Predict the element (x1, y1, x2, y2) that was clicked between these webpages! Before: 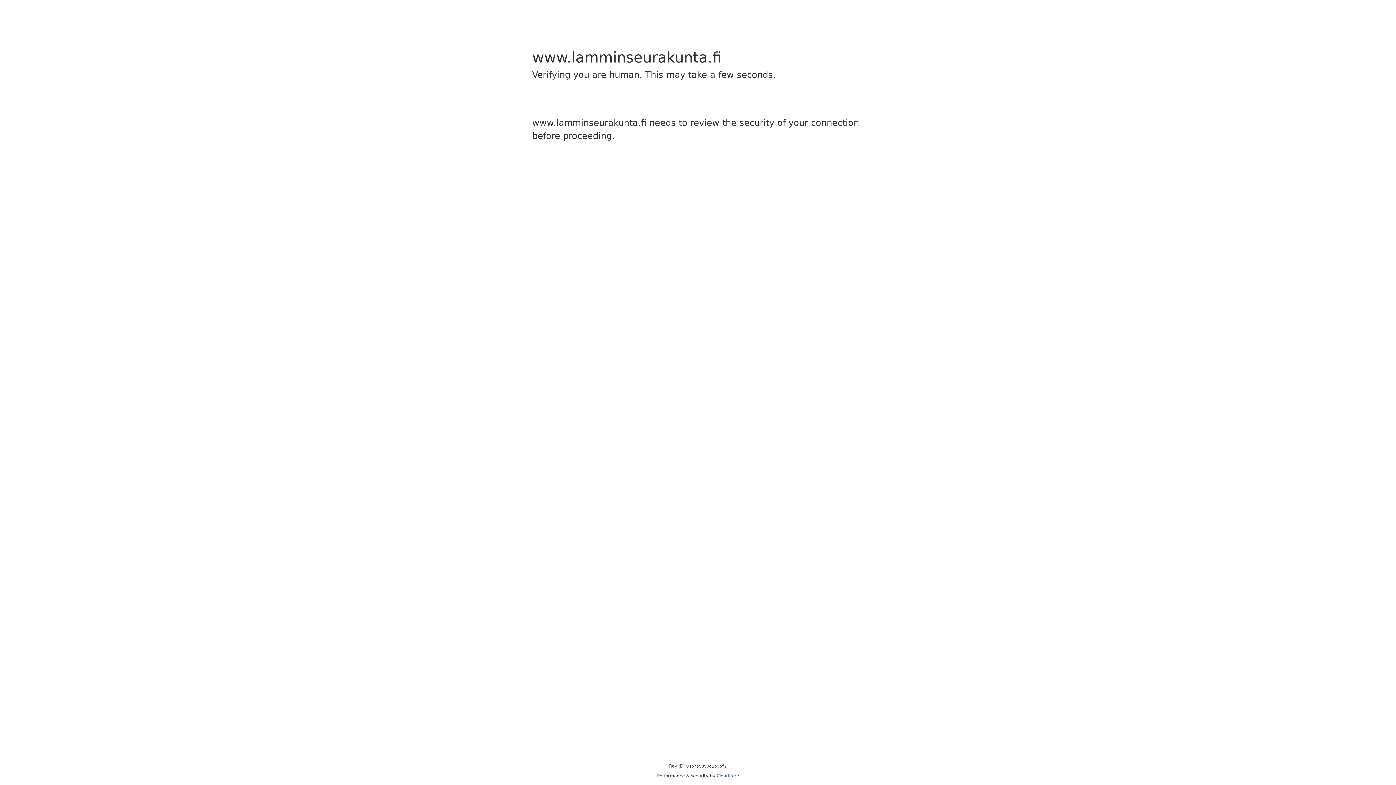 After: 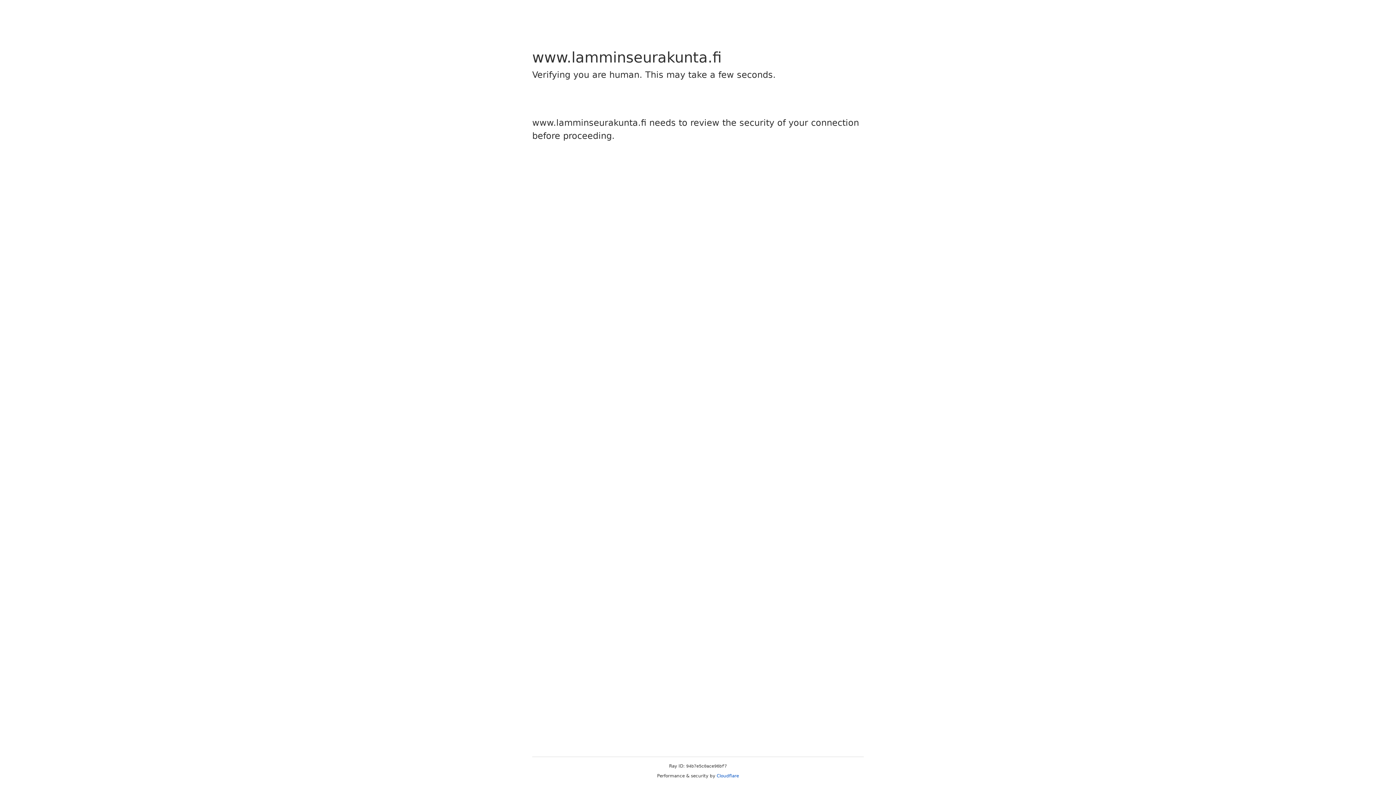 Action: label: Cloudflare bbox: (716, 773, 739, 778)